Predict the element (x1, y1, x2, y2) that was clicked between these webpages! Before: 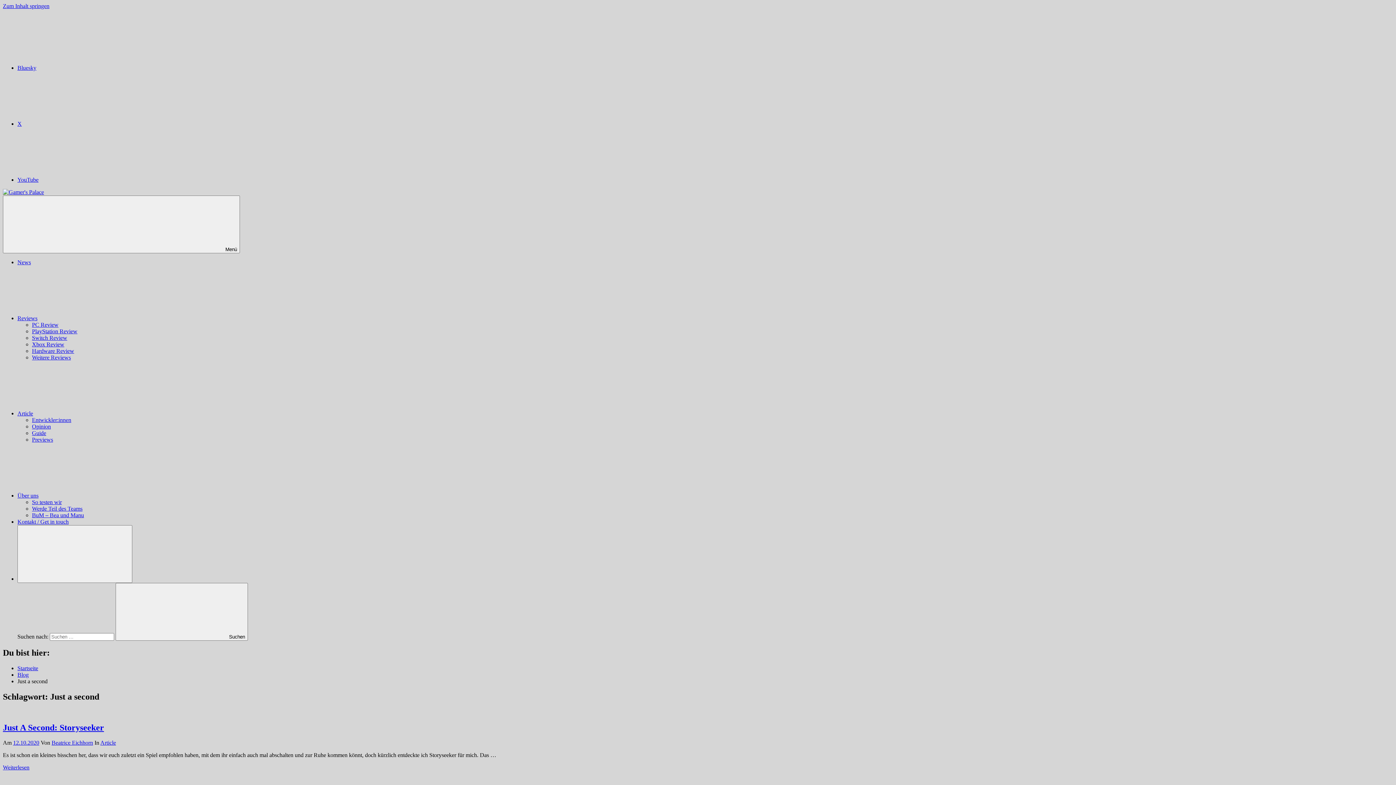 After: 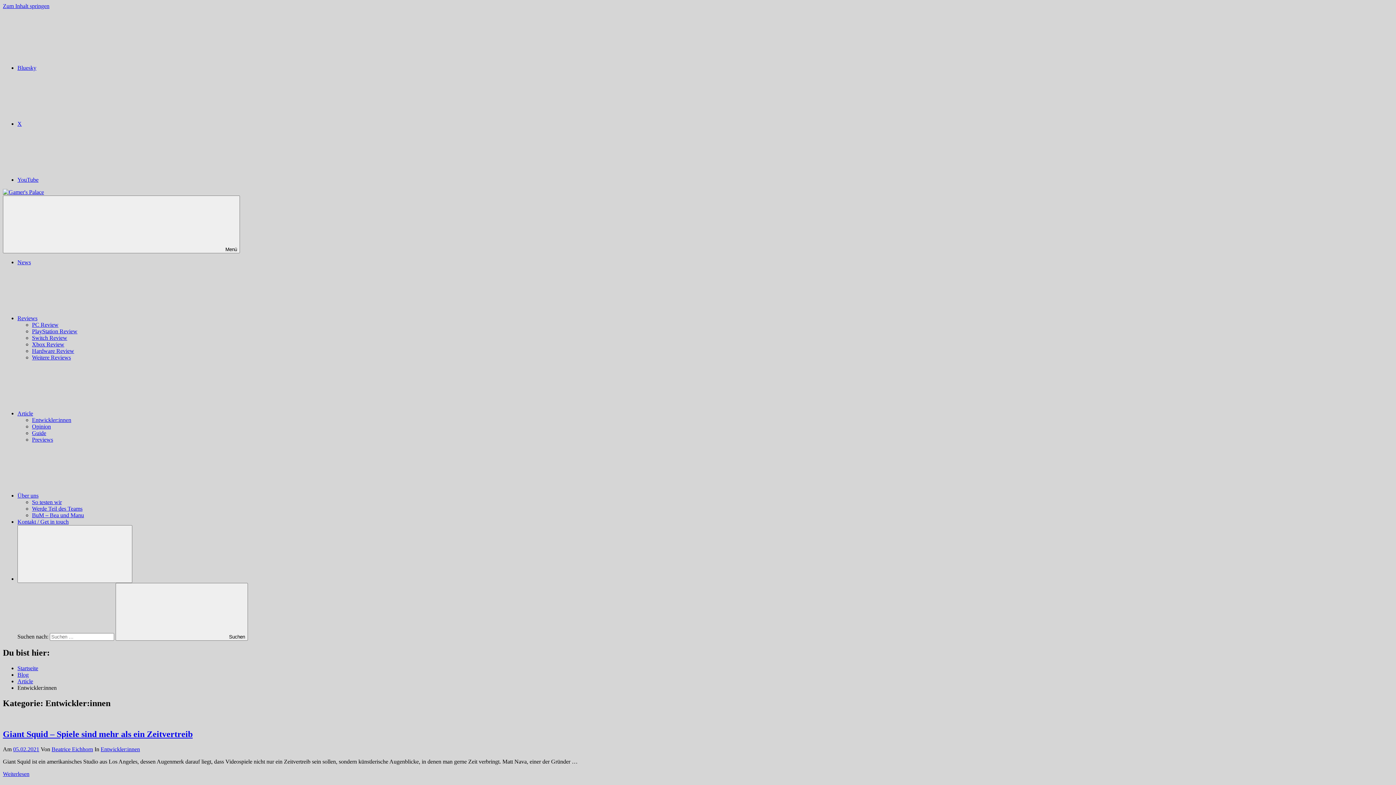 Action: label: Entwickler:innen bbox: (32, 417, 71, 423)